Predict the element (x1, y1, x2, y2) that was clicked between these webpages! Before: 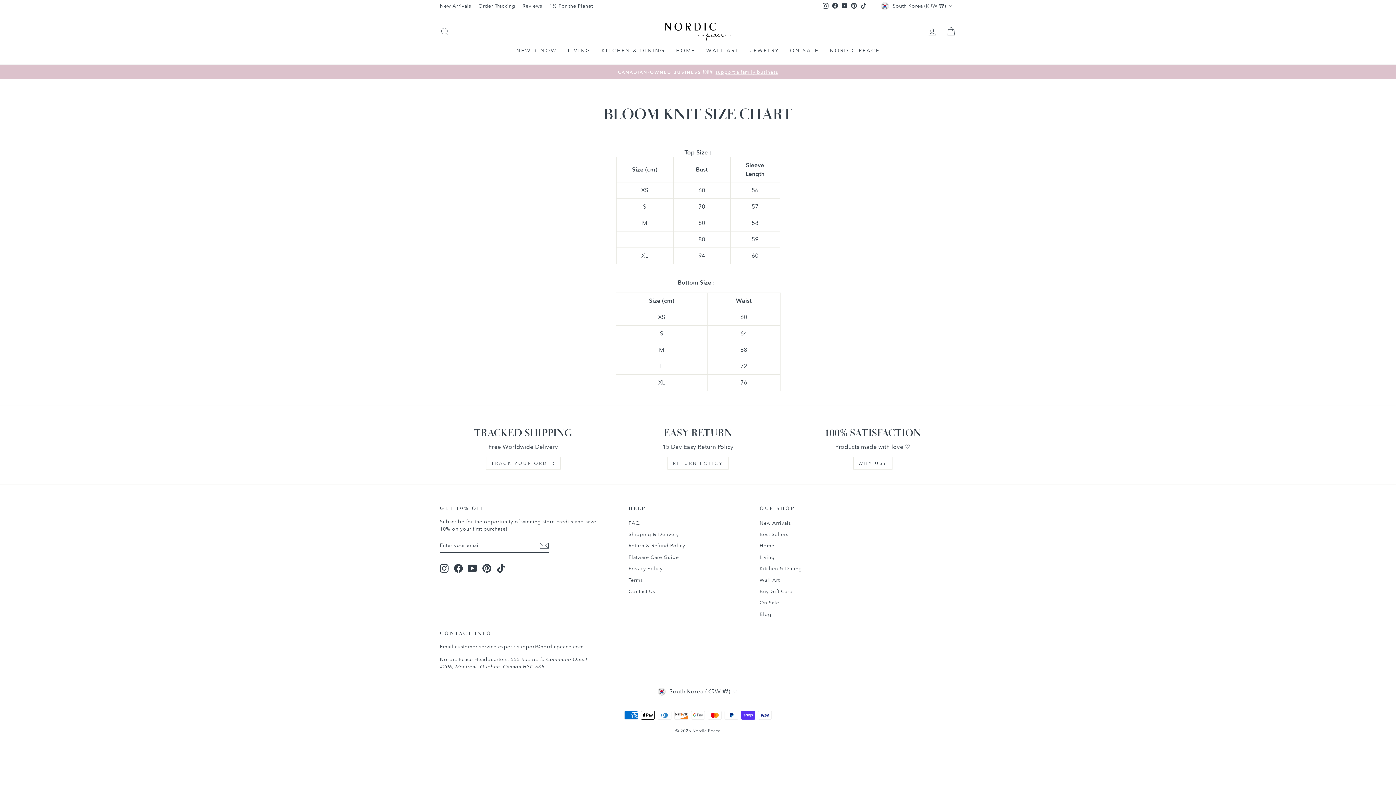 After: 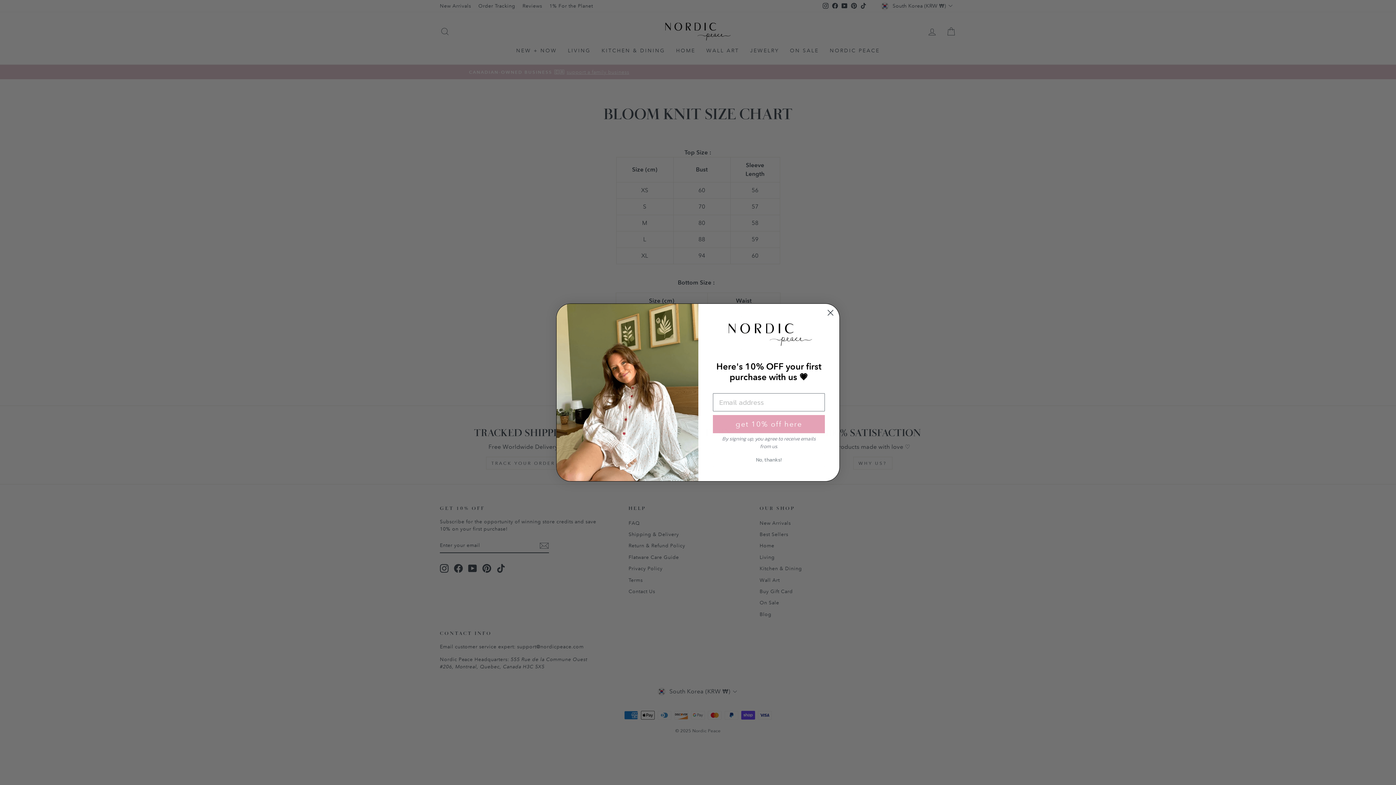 Action: bbox: (879, 0, 956, 11) label: South Korea (KRW ₩)